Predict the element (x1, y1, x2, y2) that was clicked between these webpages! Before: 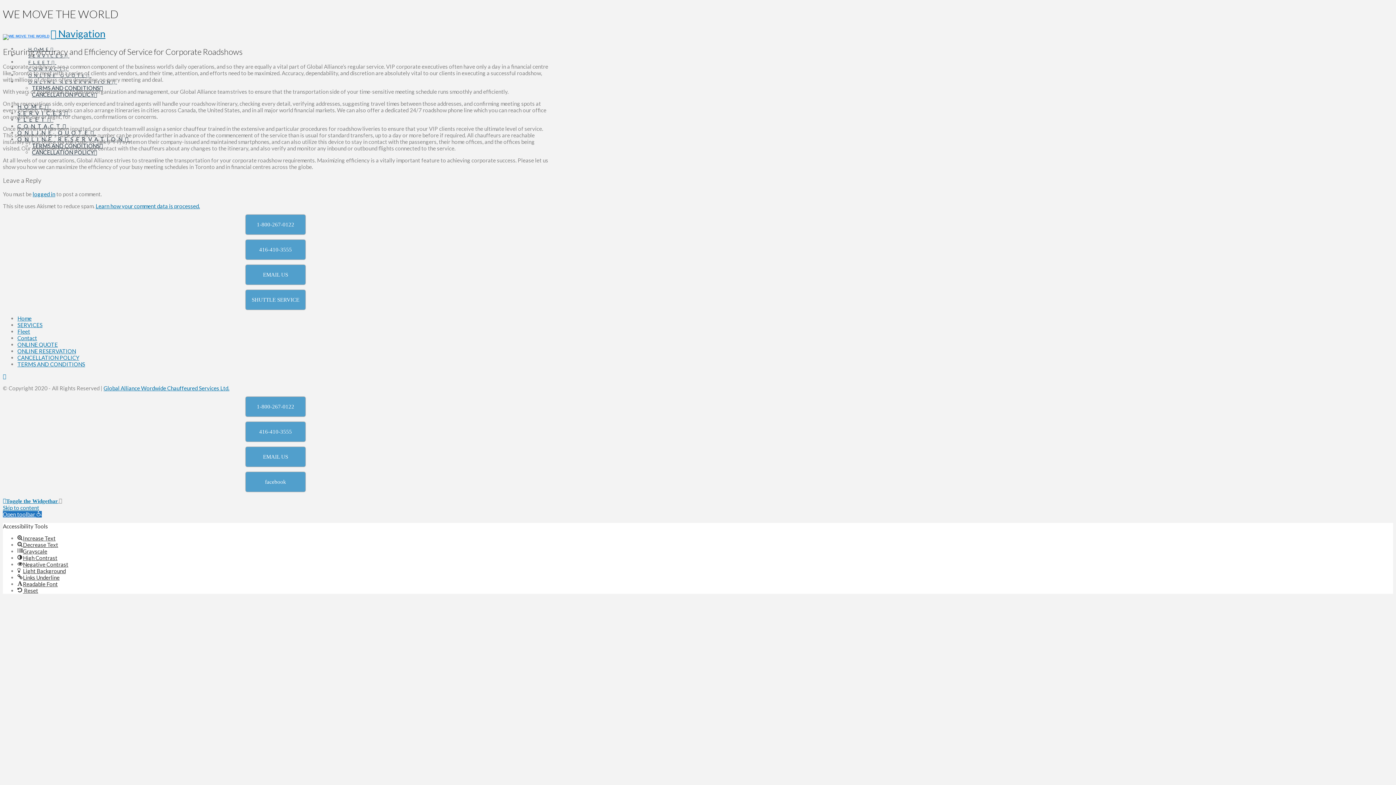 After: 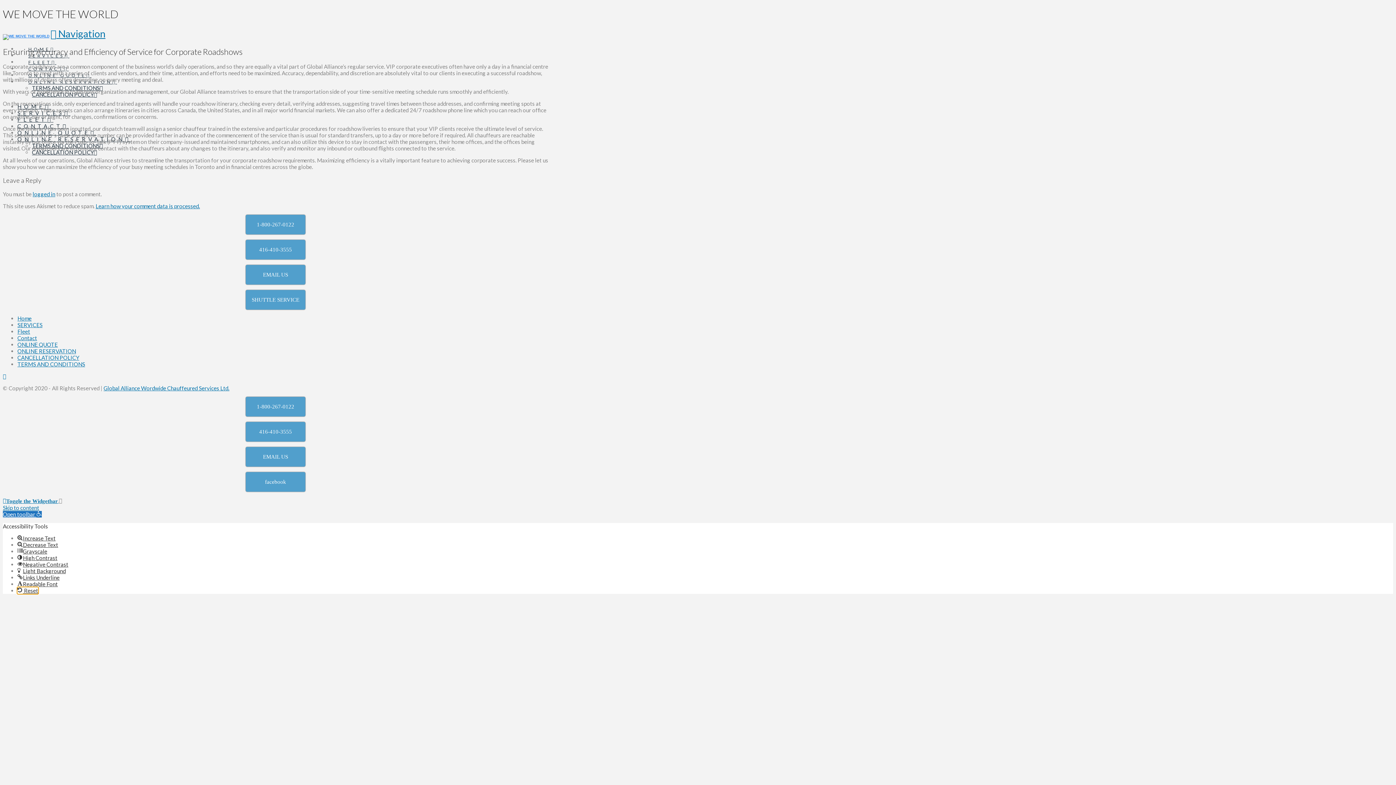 Action: bbox: (17, 587, 38, 594) label:  Reset